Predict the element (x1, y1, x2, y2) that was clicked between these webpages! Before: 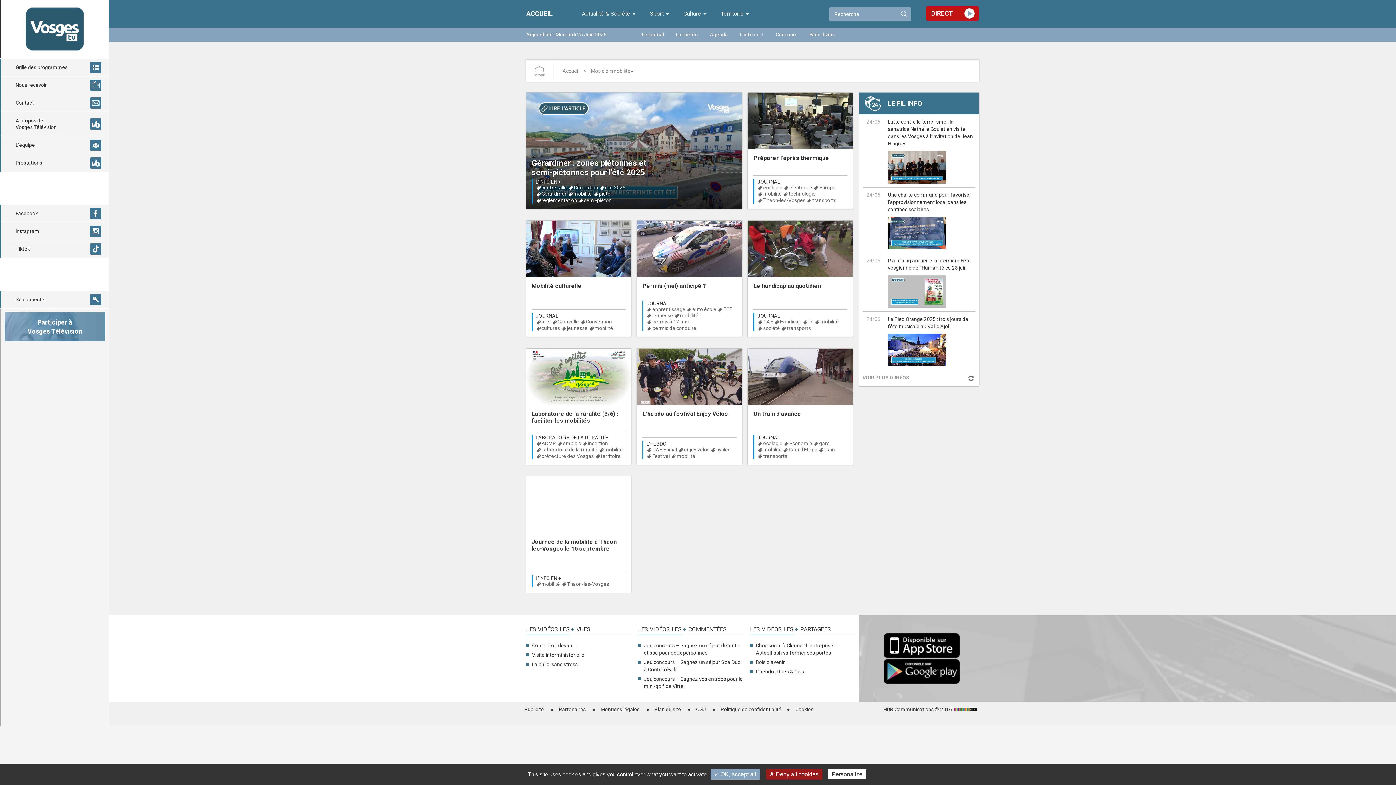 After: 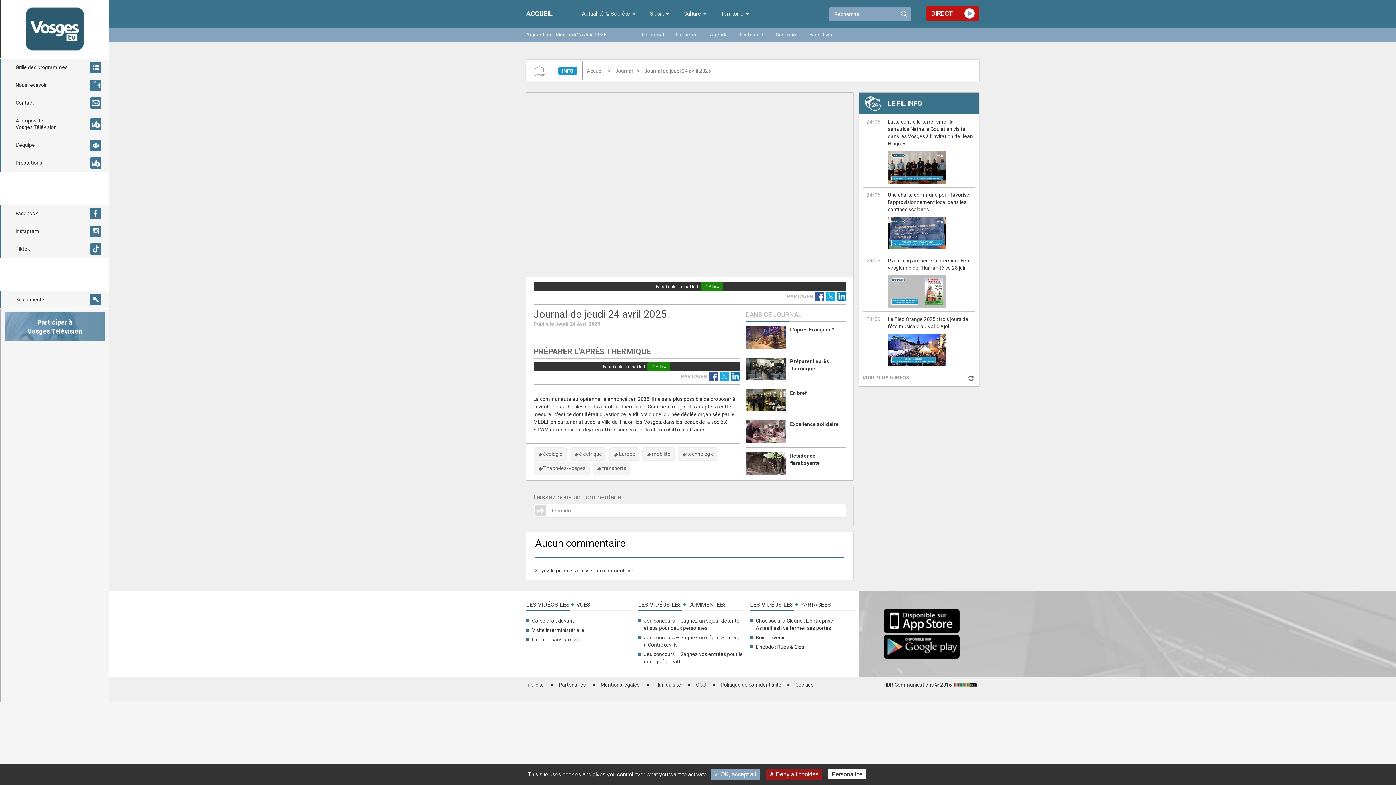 Action: bbox: (748, 92, 853, 149)